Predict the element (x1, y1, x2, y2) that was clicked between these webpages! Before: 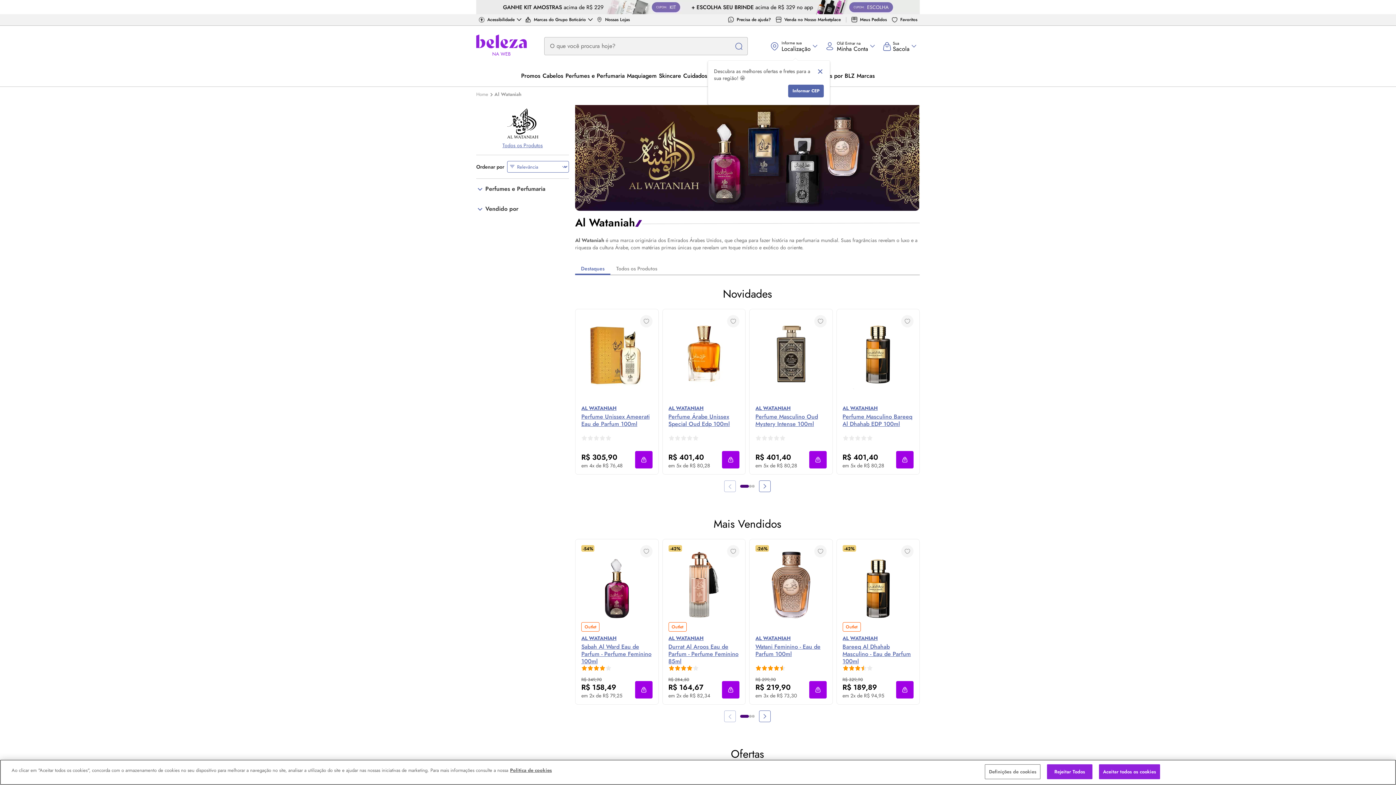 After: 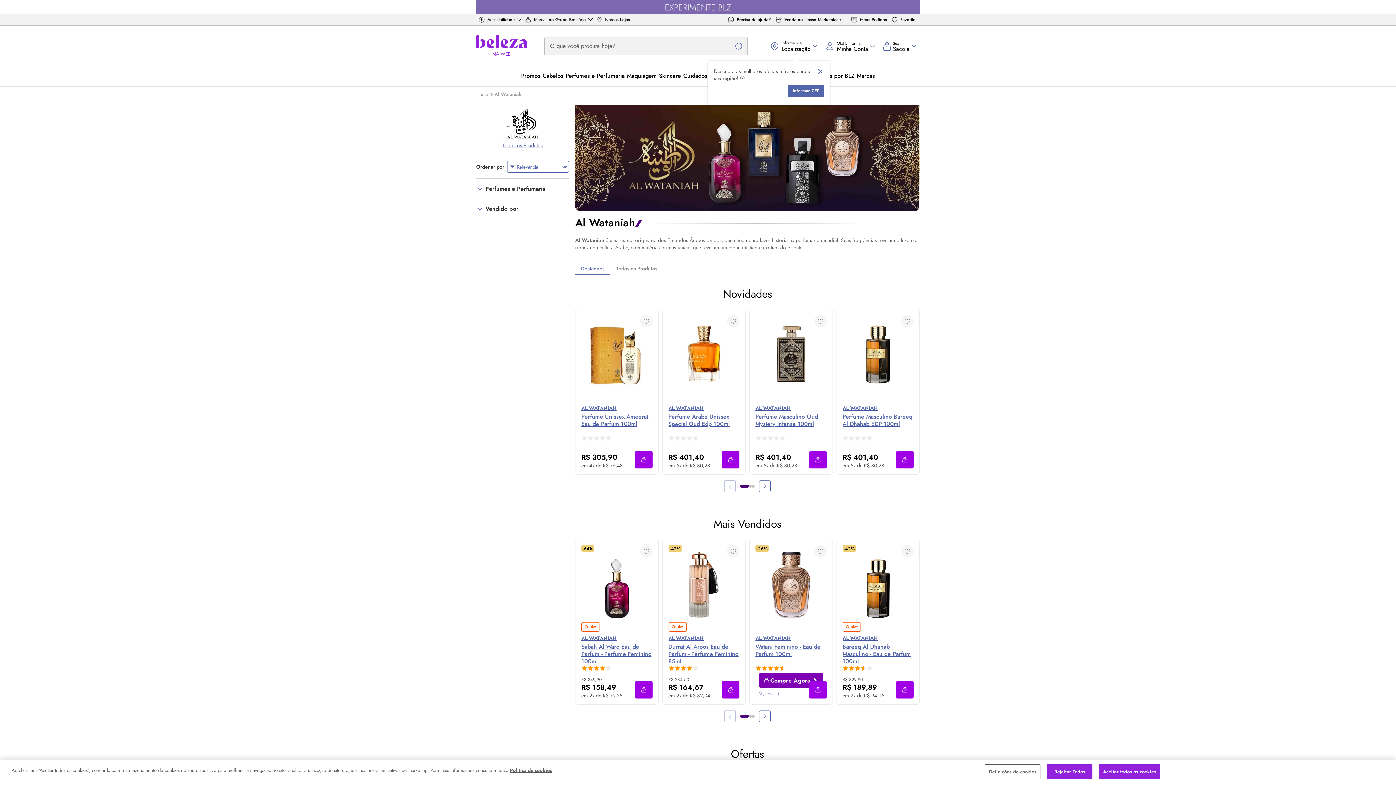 Action: label: Compre Agora ❯ bbox: (759, 673, 823, 688)